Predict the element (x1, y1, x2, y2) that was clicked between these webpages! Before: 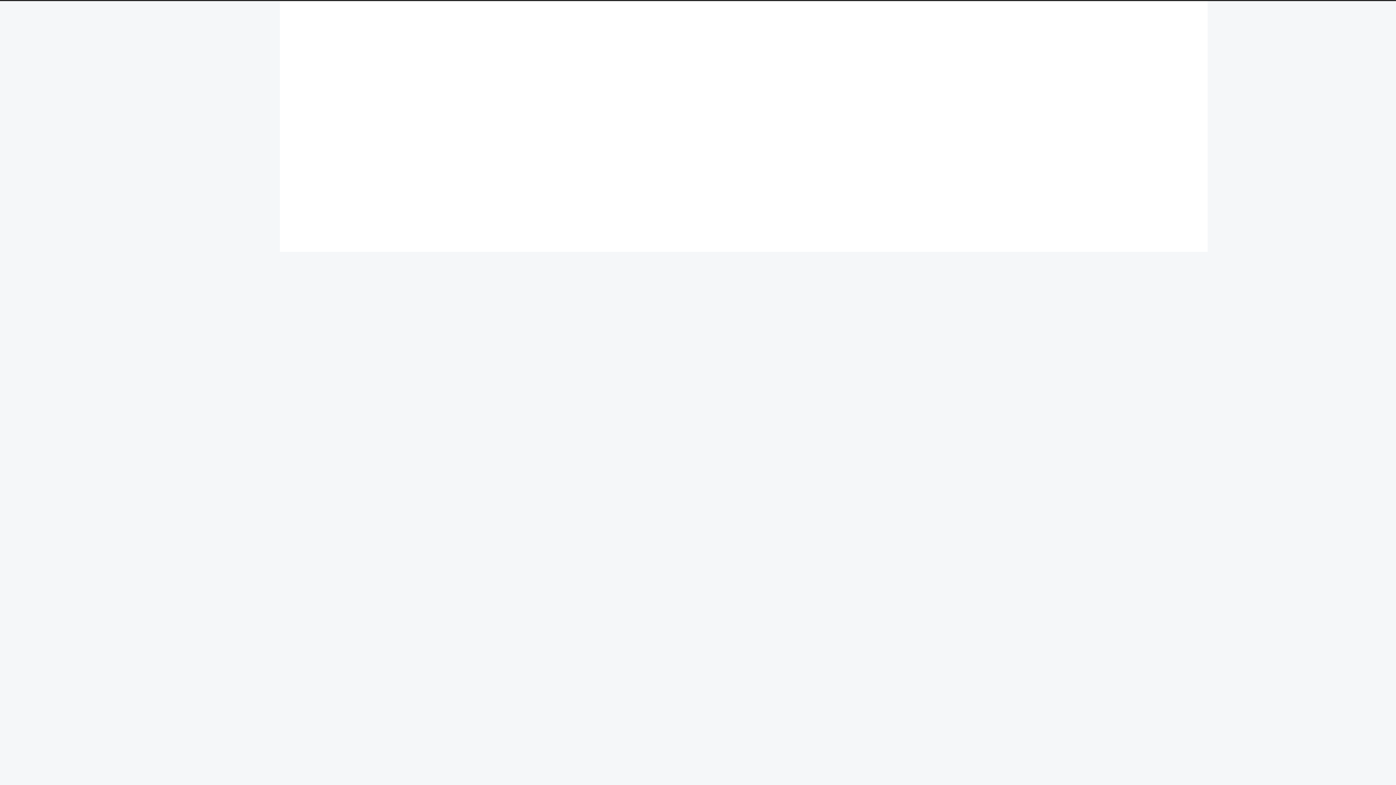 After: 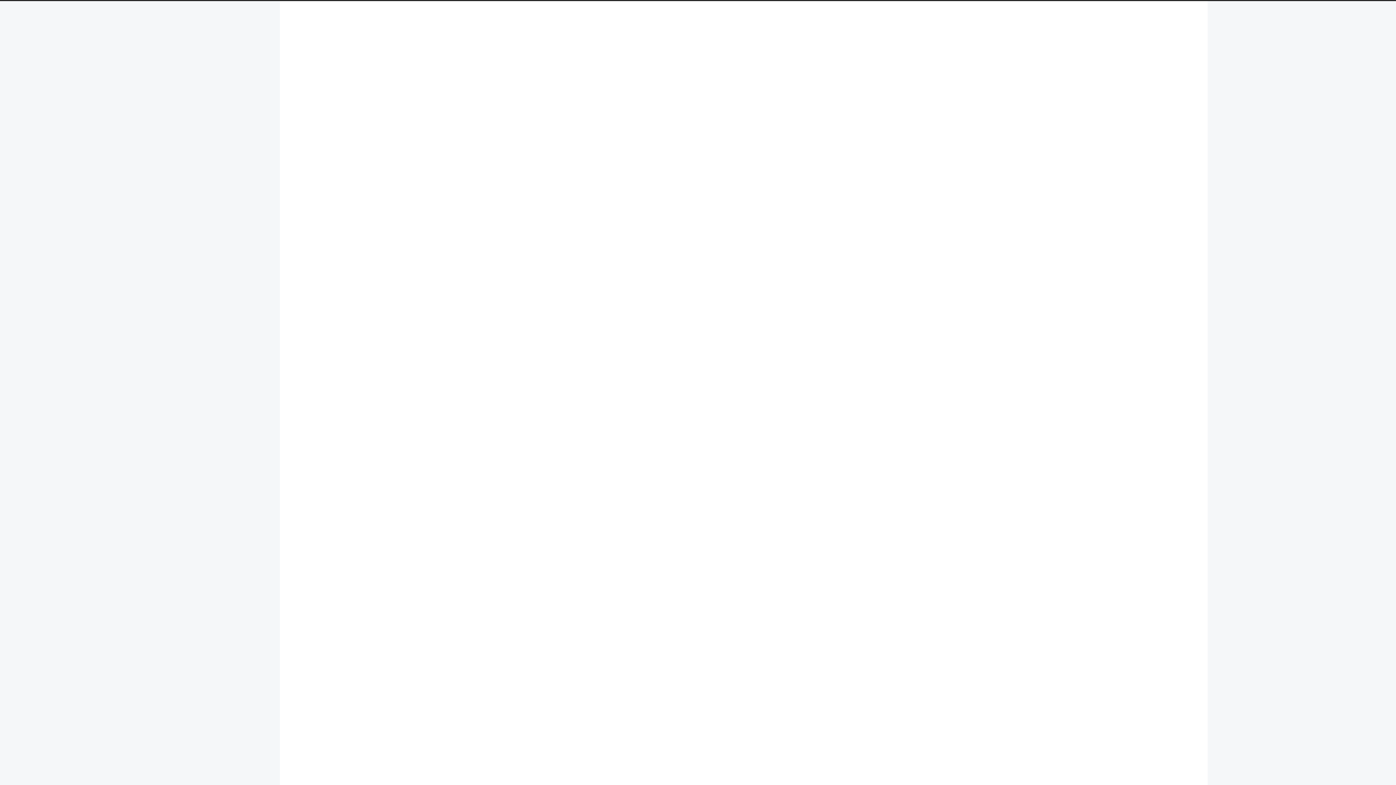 Action: label: 吴良超的学习笔记 bbox: (200, 8, 264, 20)